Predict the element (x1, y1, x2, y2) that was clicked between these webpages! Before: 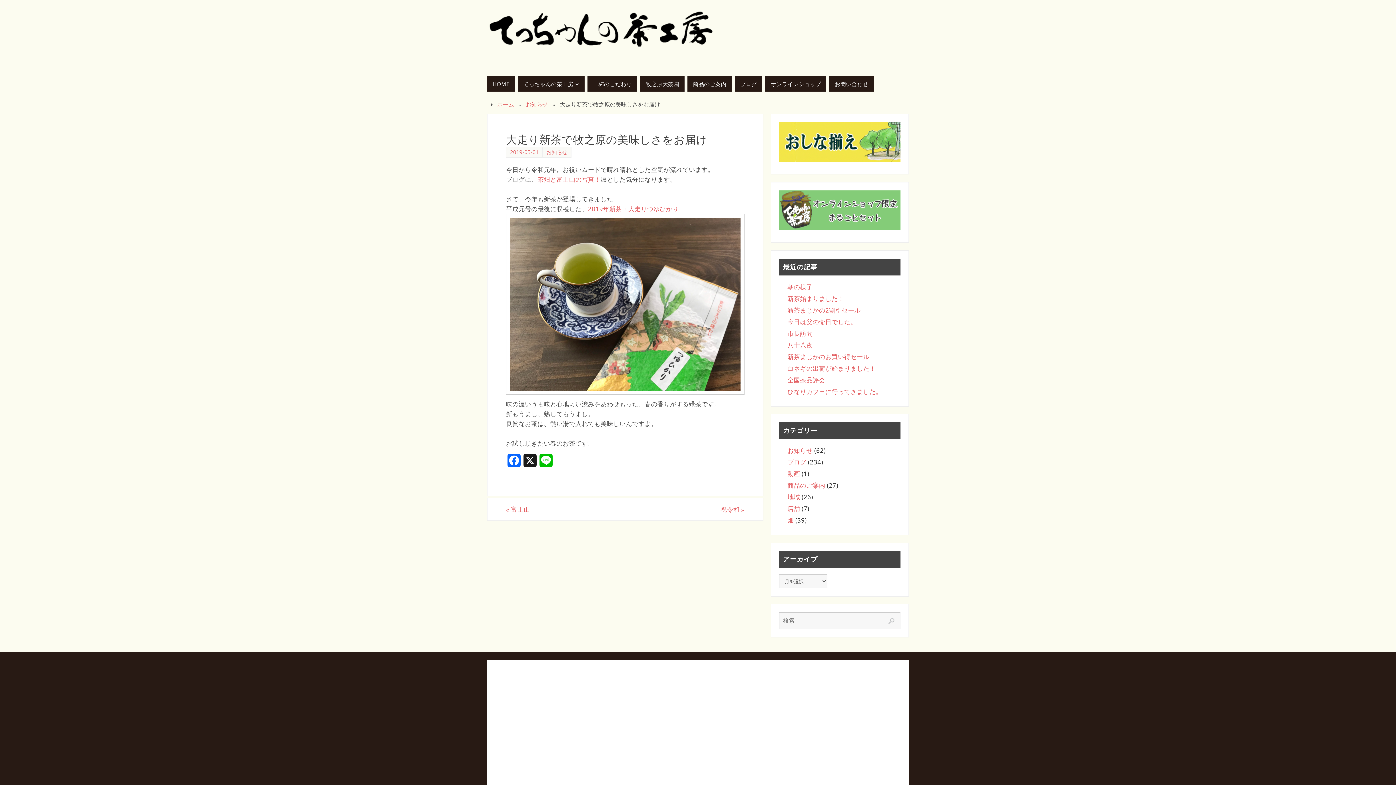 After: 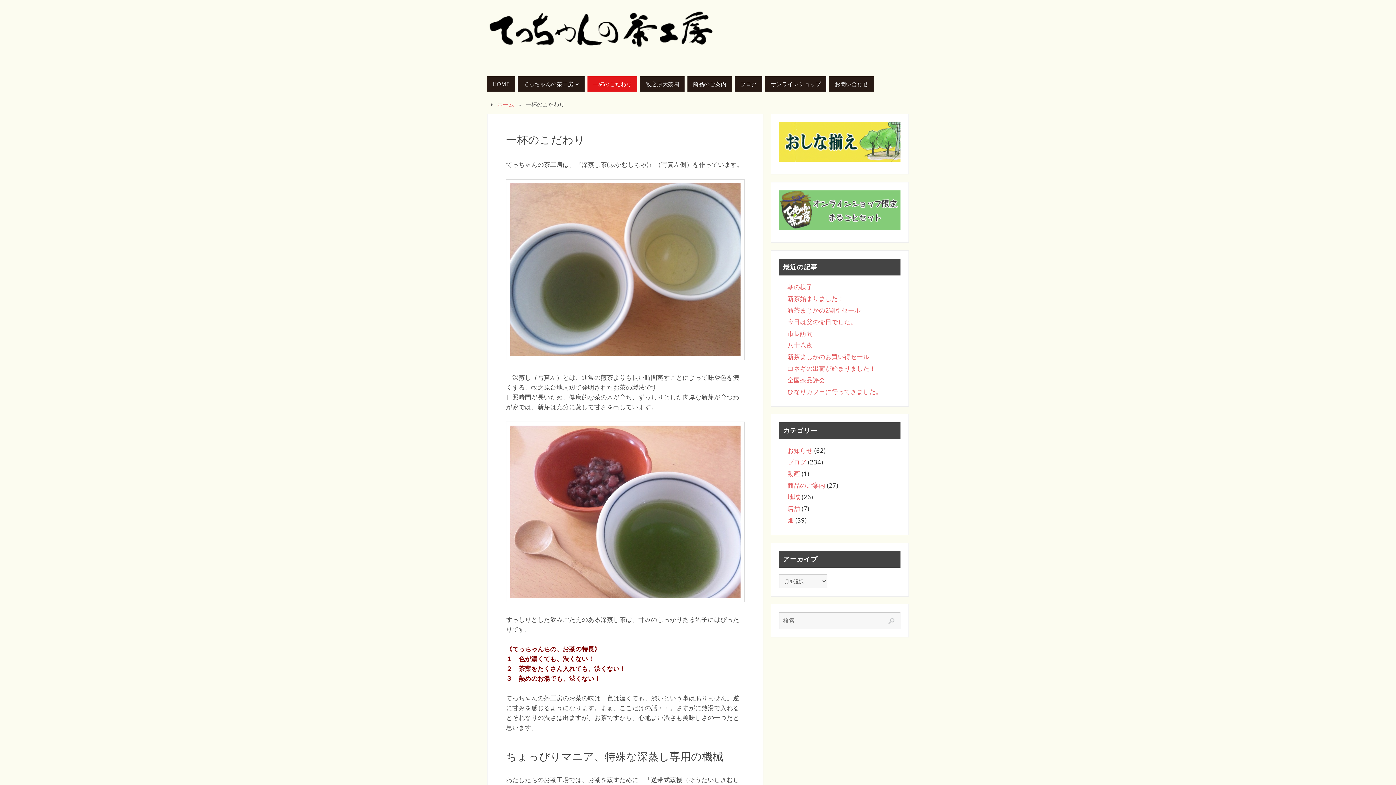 Action: label: 一杯のこだわり bbox: (587, 76, 637, 91)